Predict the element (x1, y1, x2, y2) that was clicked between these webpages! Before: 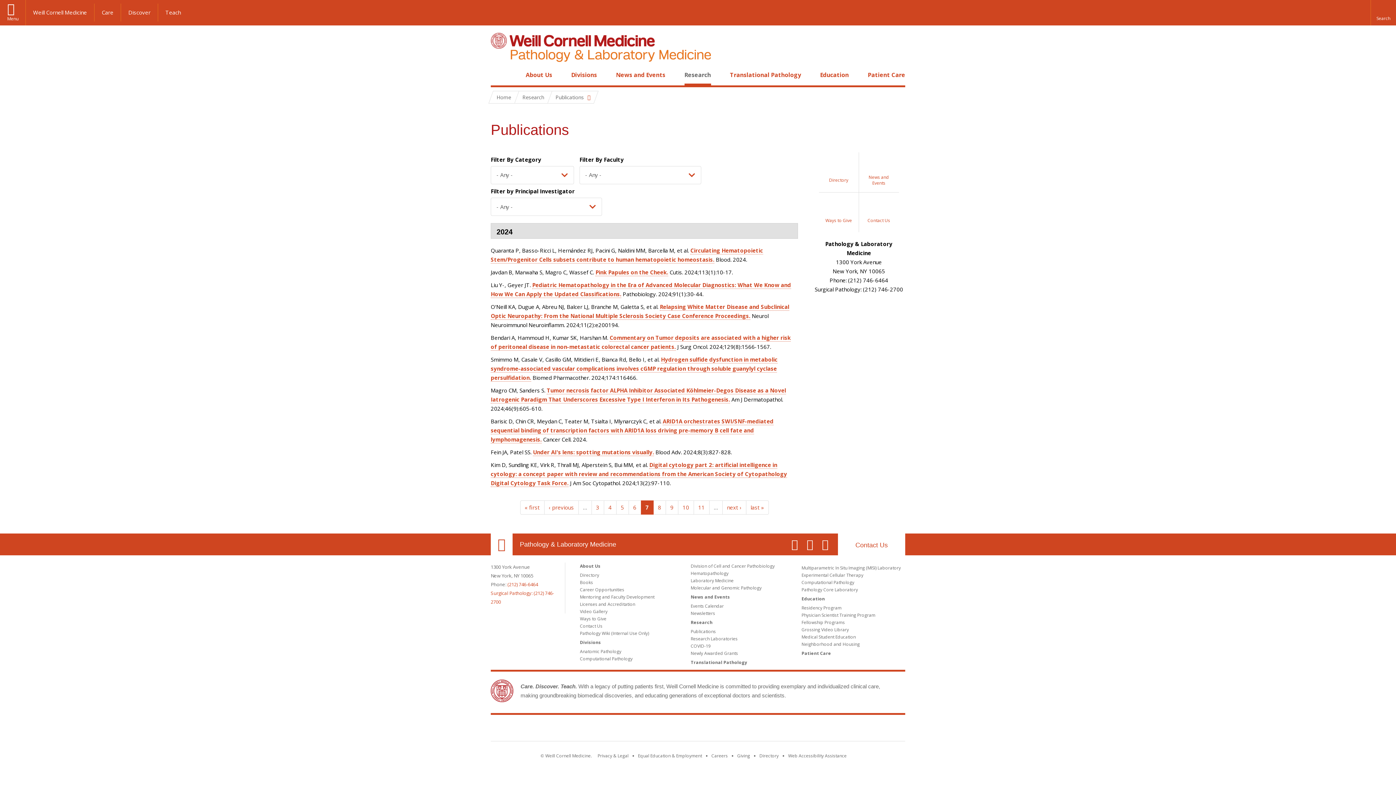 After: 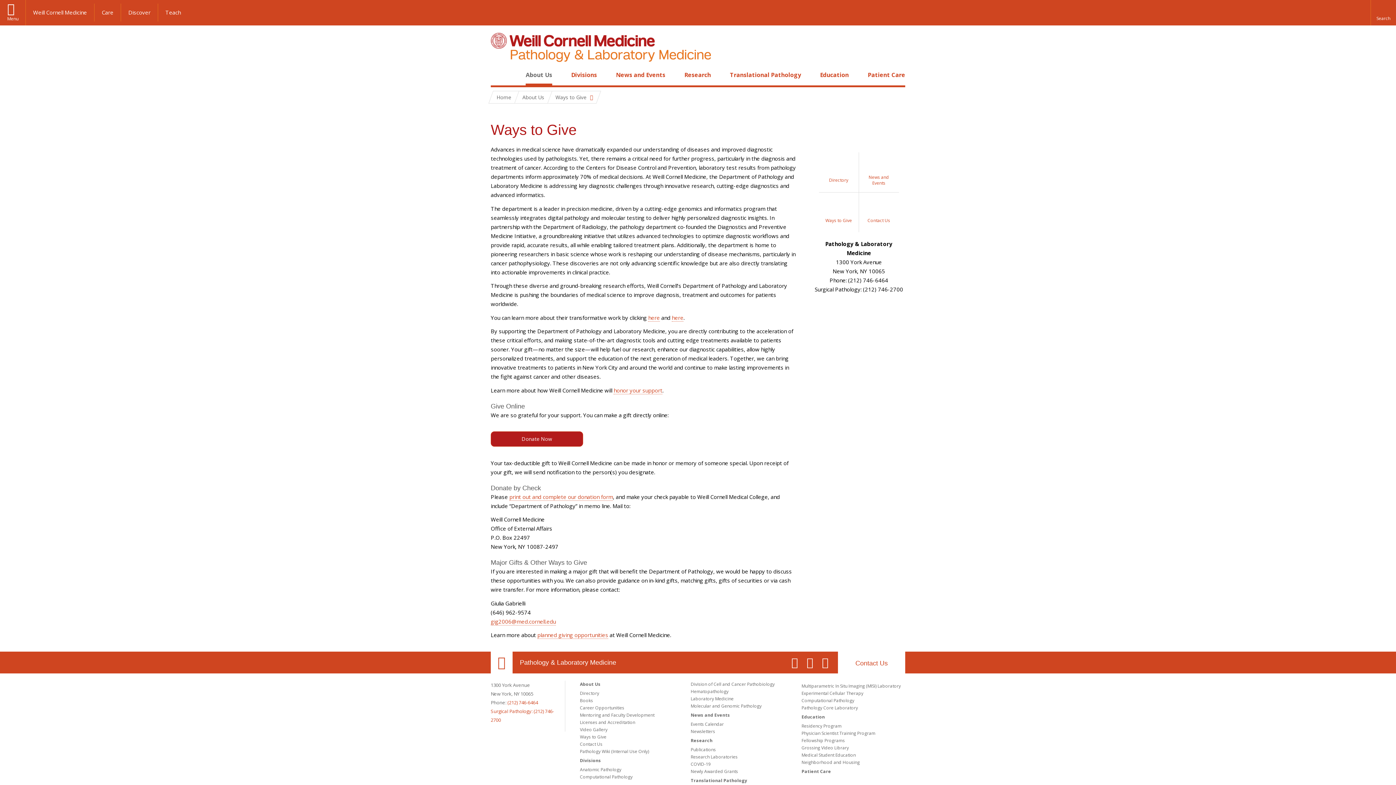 Action: label: Ways to Give bbox: (819, 192, 859, 232)